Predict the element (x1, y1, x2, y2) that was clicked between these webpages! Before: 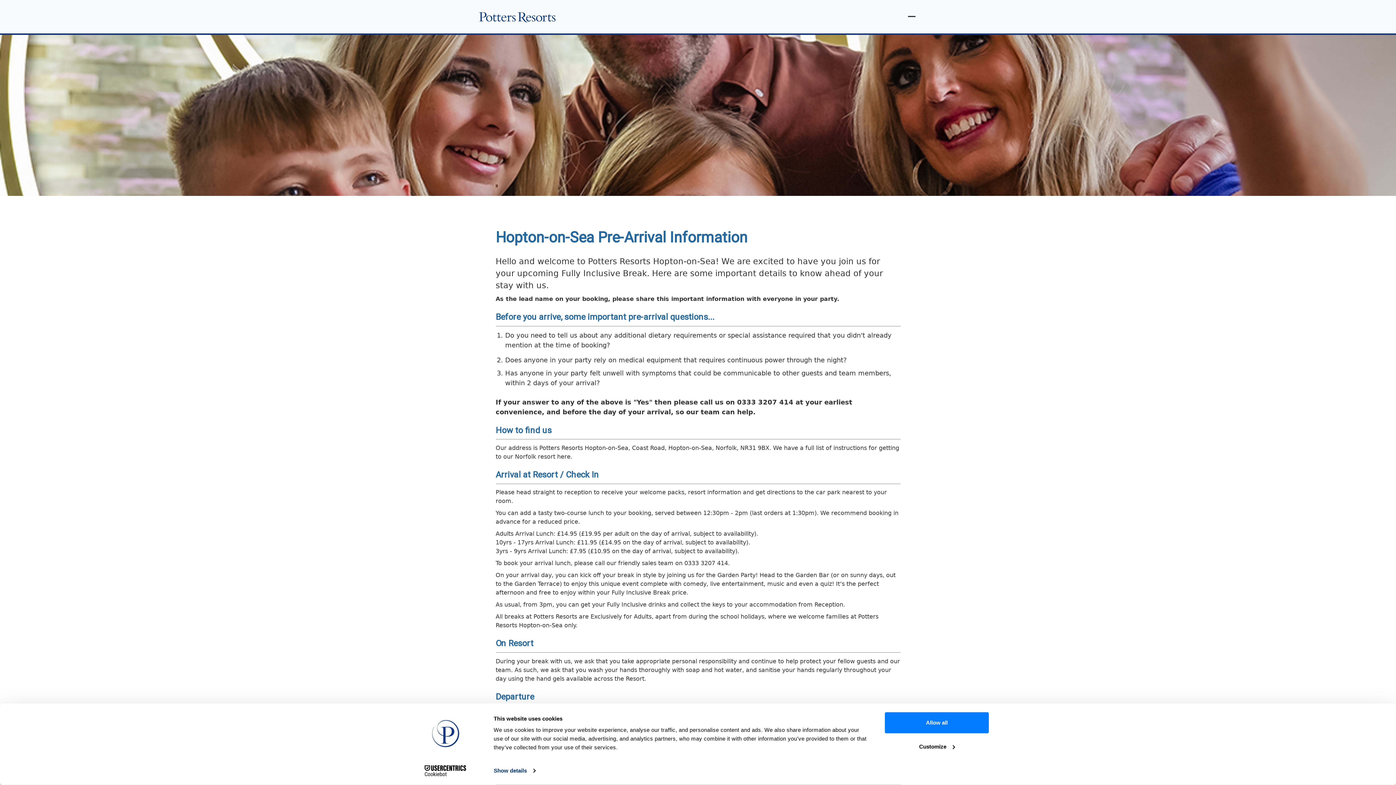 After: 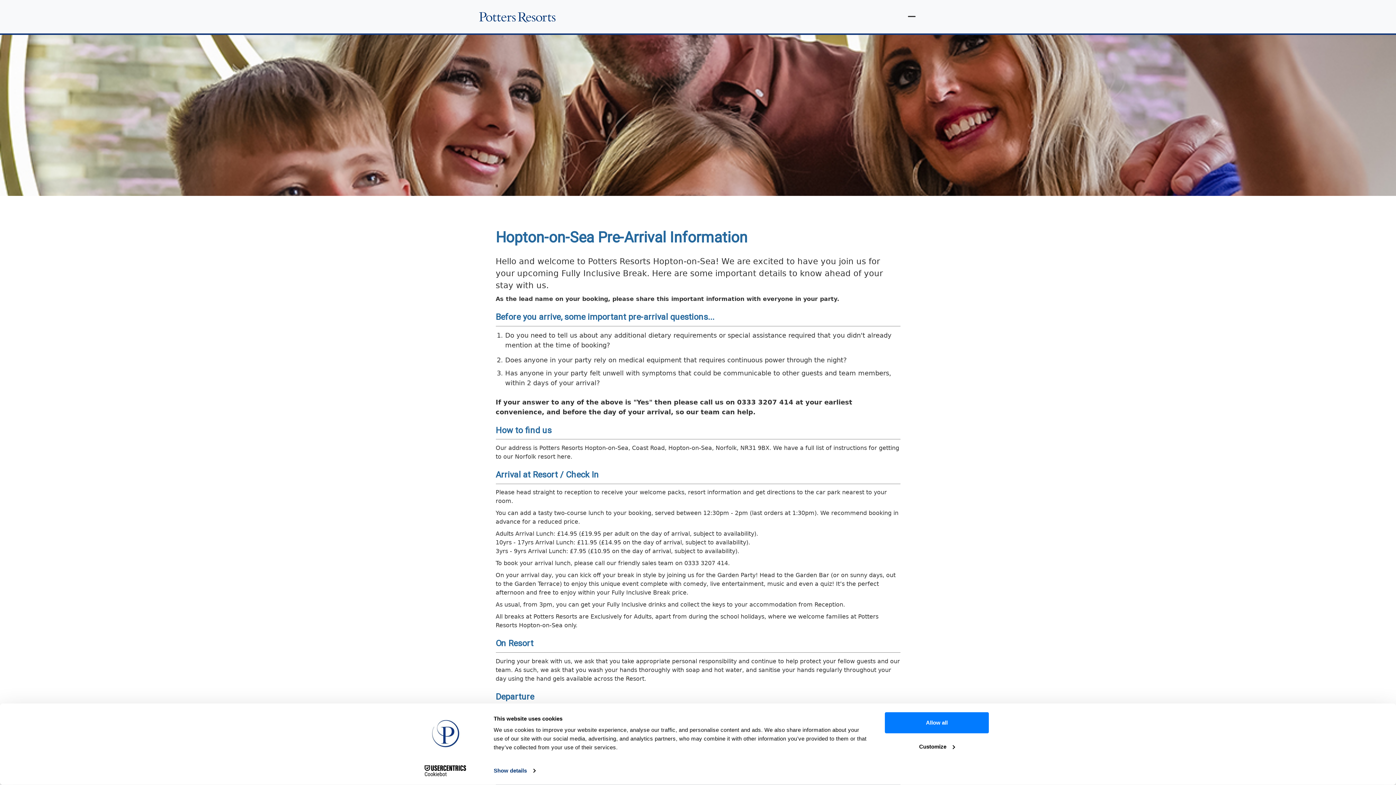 Action: bbox: (413, 765, 477, 776) label: Cookiebot - opens in a new window